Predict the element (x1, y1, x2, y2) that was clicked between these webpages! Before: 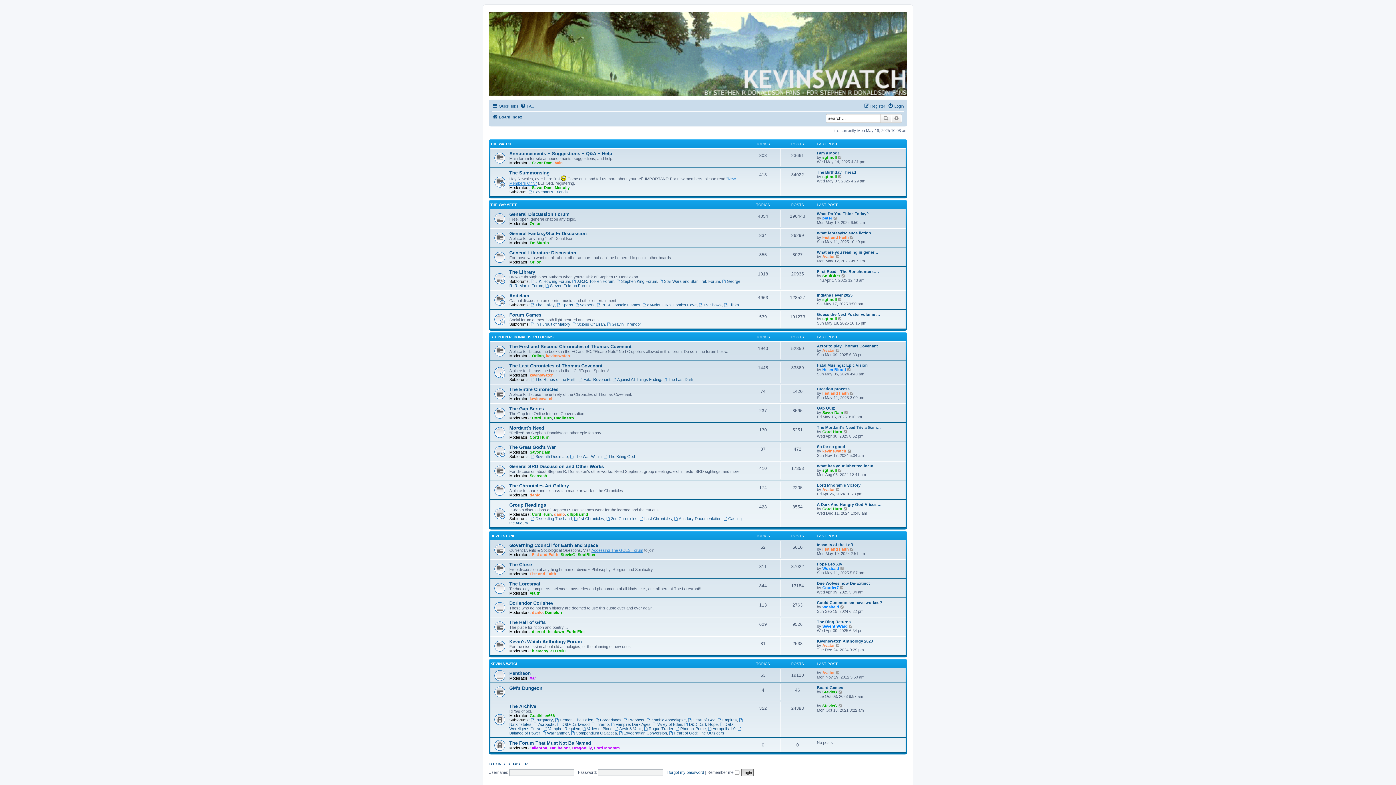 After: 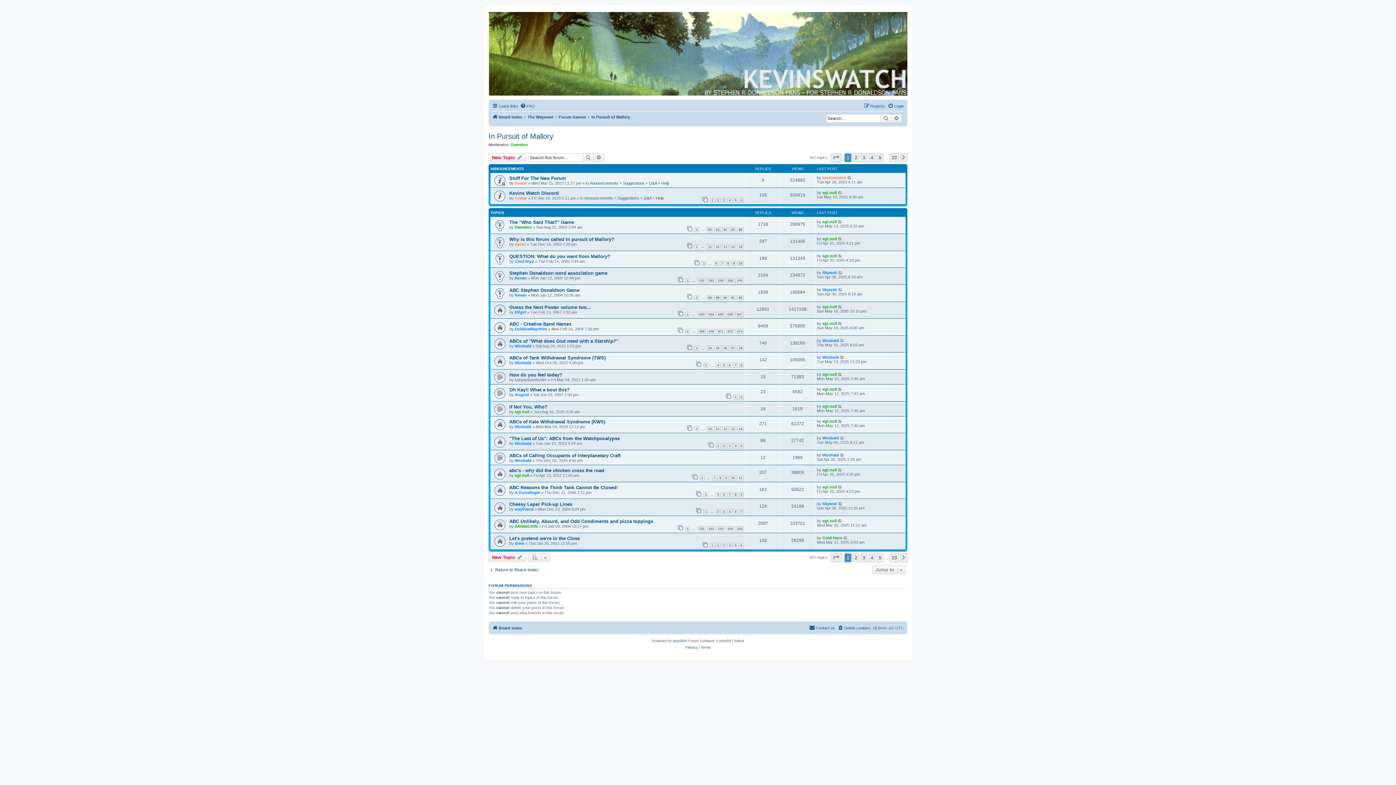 Action: label: In Pursuit of Mallory bbox: (530, 322, 570, 326)